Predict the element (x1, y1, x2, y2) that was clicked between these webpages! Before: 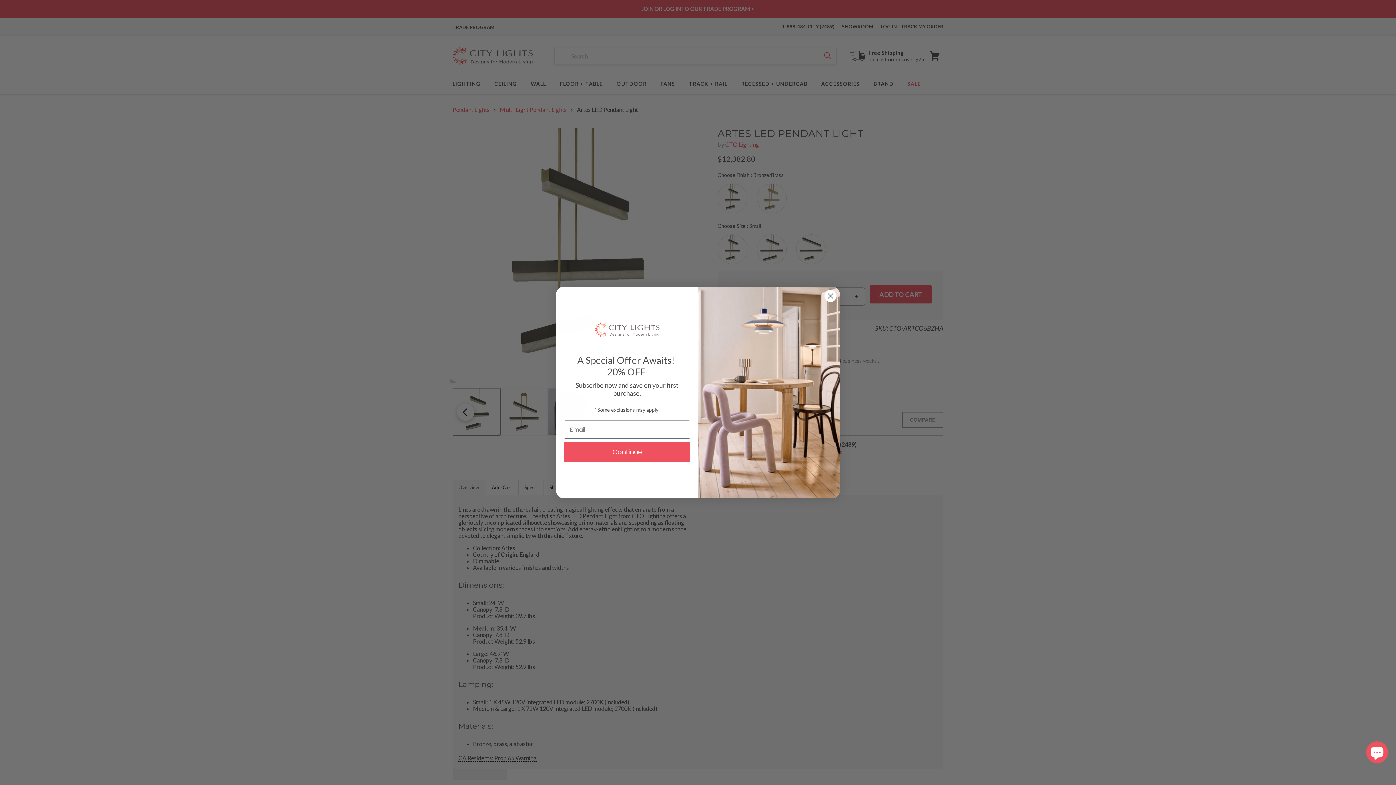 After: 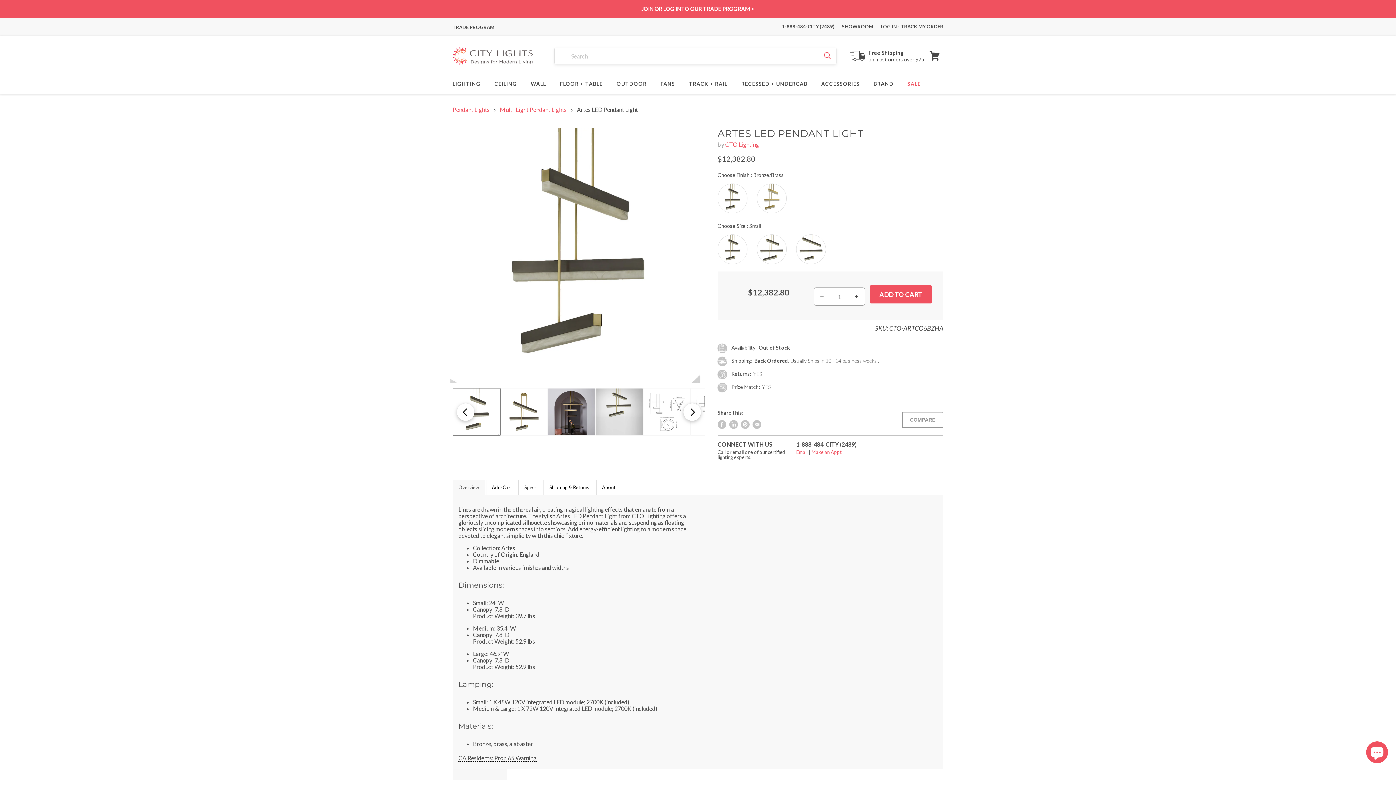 Action: bbox: (824, 312, 837, 325) label: Close dialog